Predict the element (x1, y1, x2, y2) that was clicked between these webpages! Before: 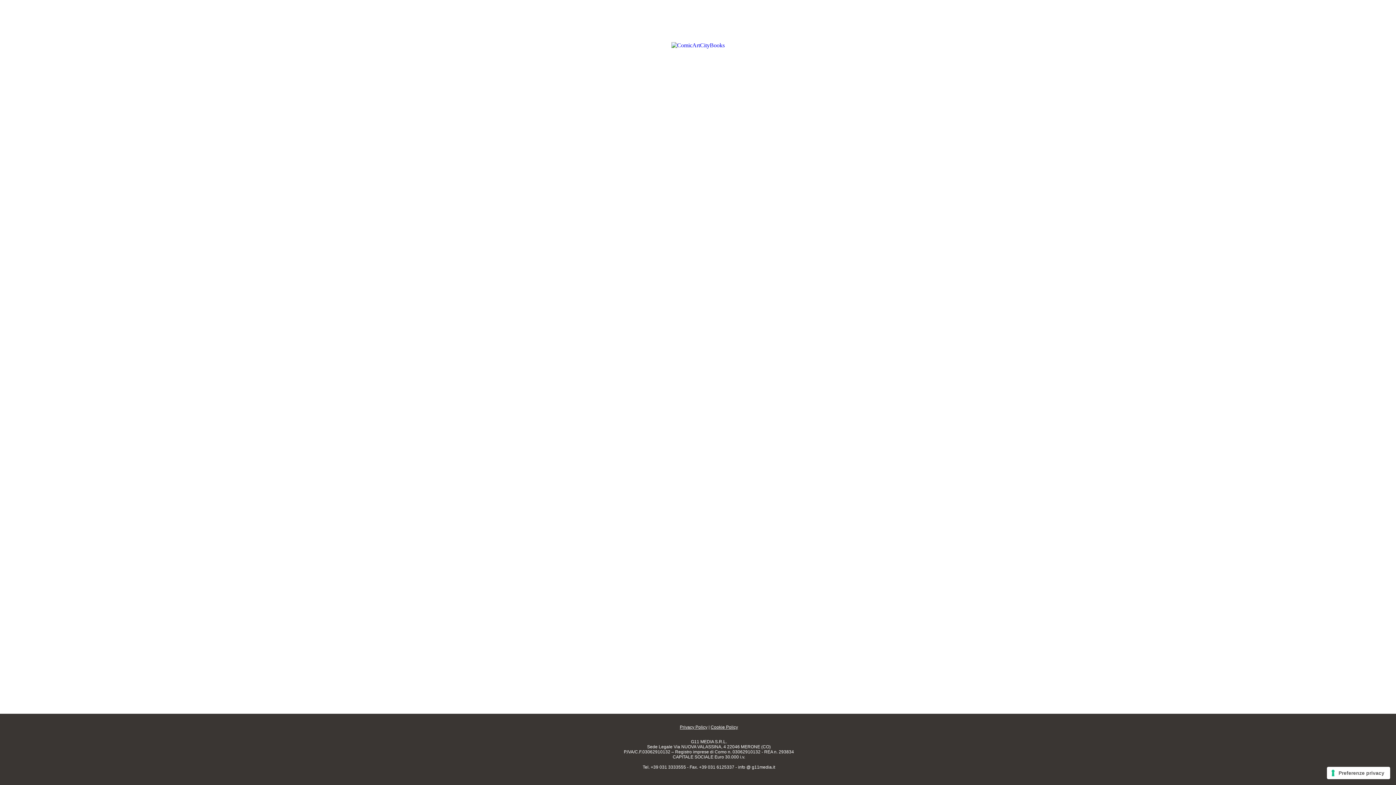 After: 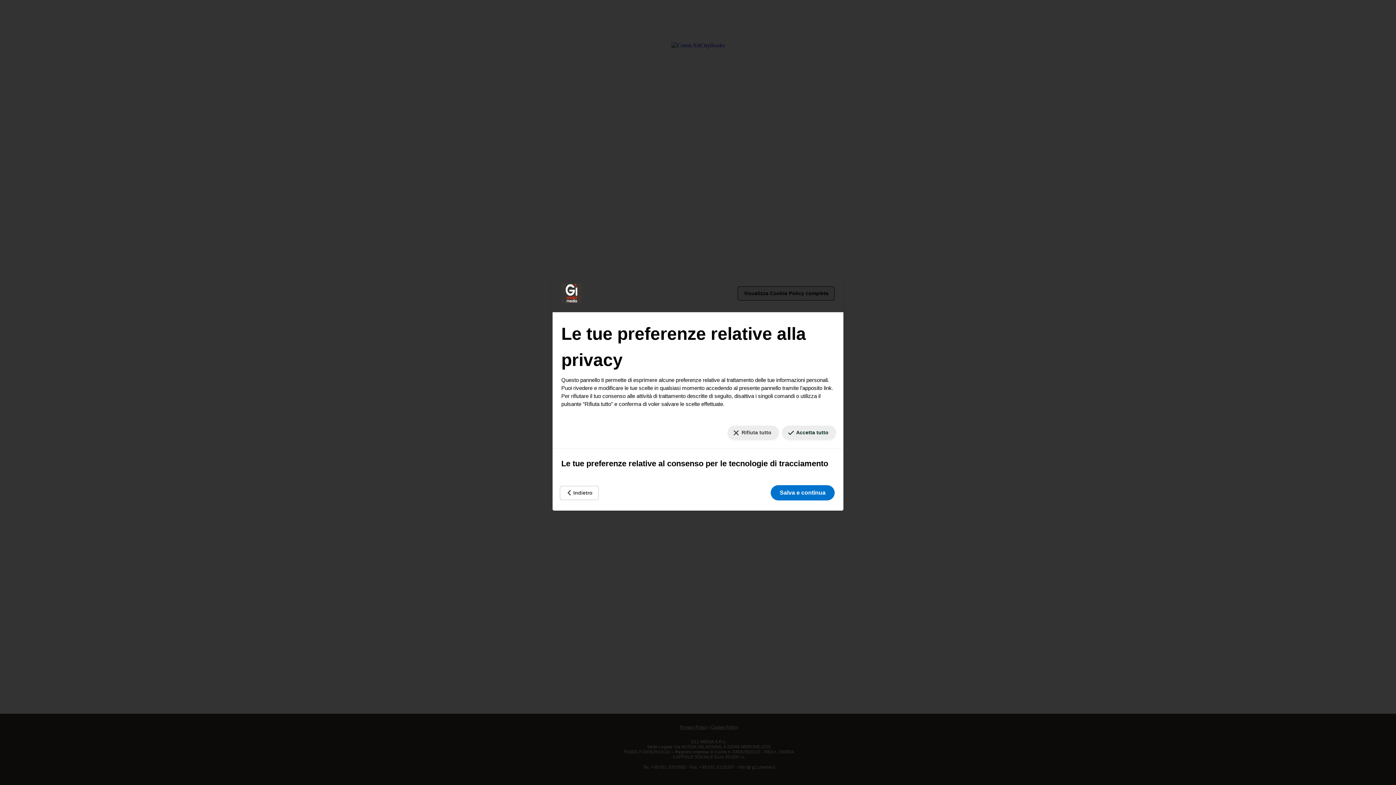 Action: bbox: (1327, 767, 1390, 779) label: Le tue preferenze relative al consenso per le tecnologie di tracciamento